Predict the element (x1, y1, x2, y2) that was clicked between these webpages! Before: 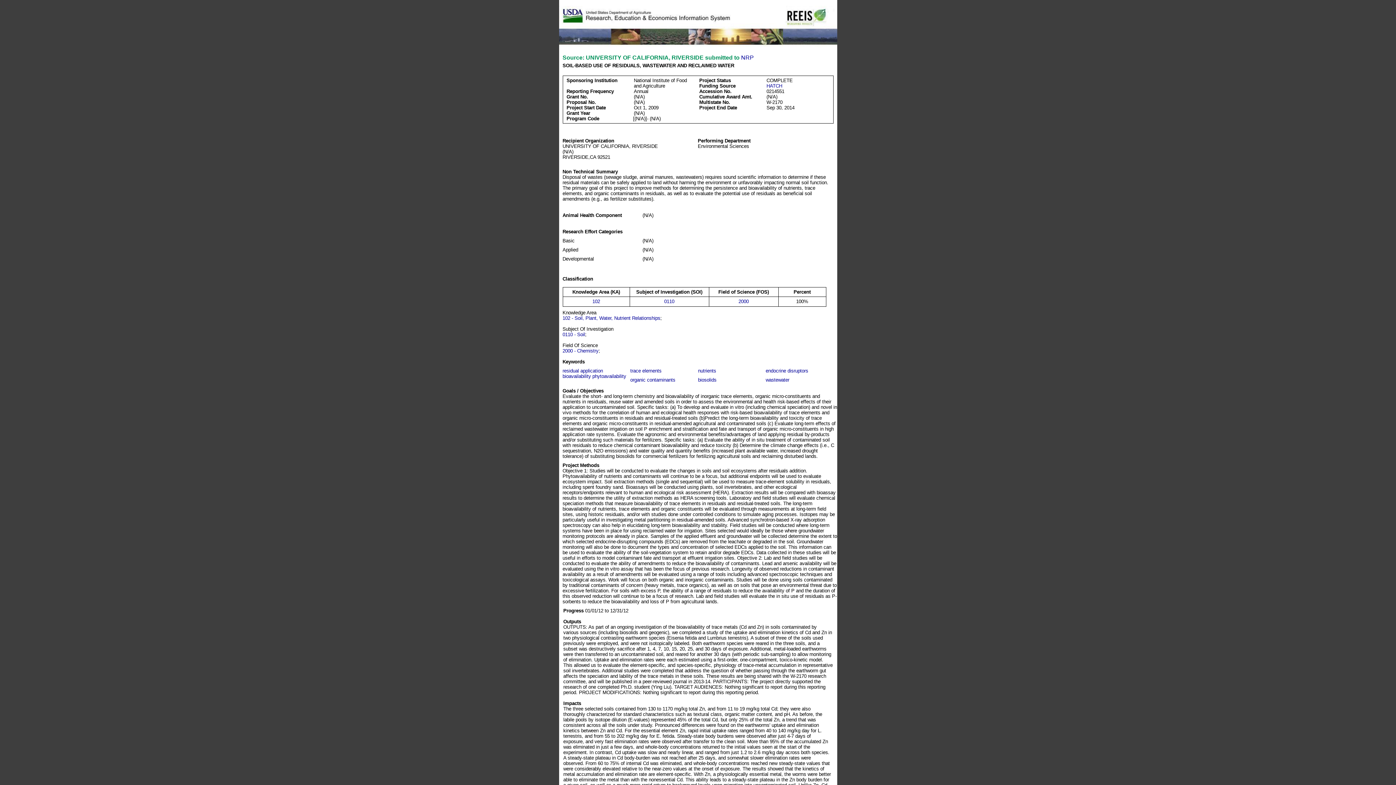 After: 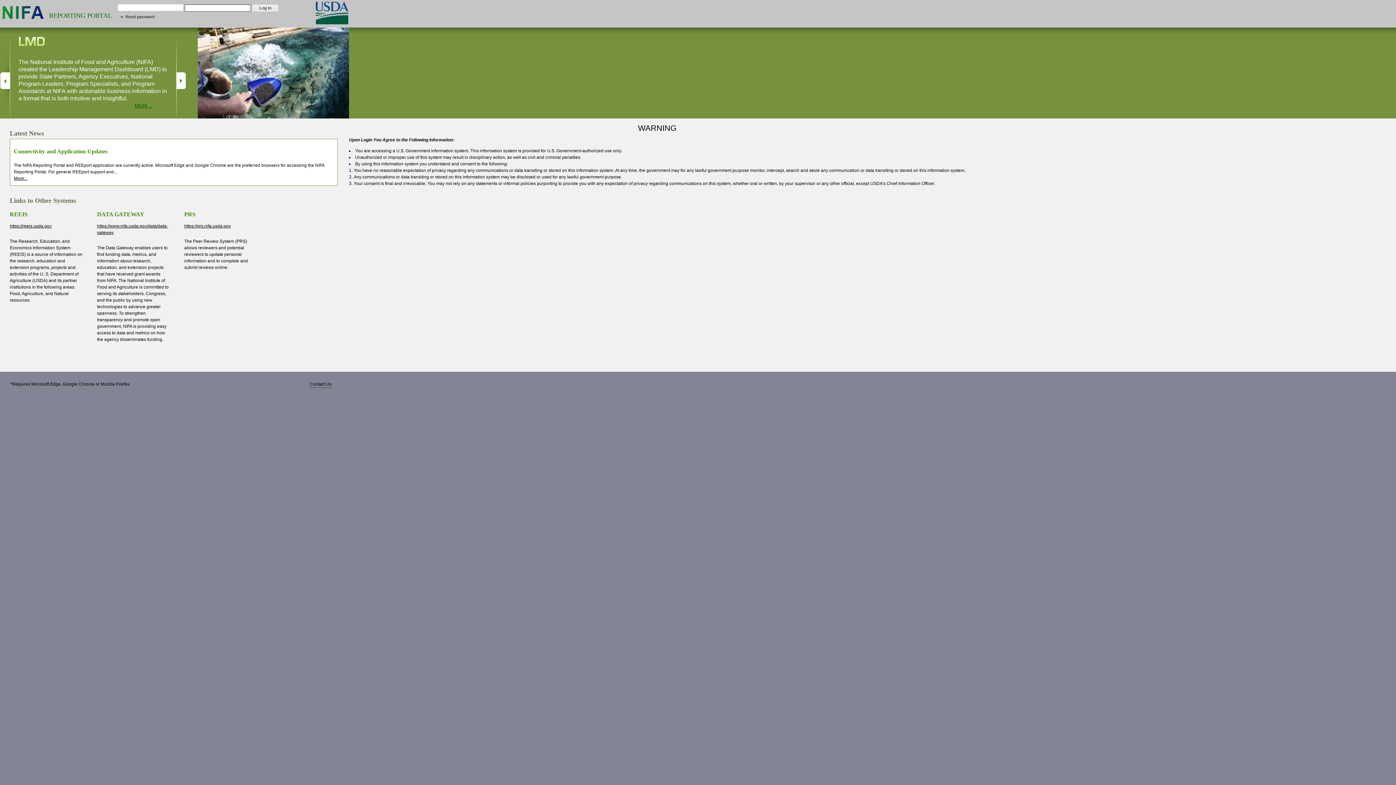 Action: bbox: (741, 54, 754, 60) label: NRP